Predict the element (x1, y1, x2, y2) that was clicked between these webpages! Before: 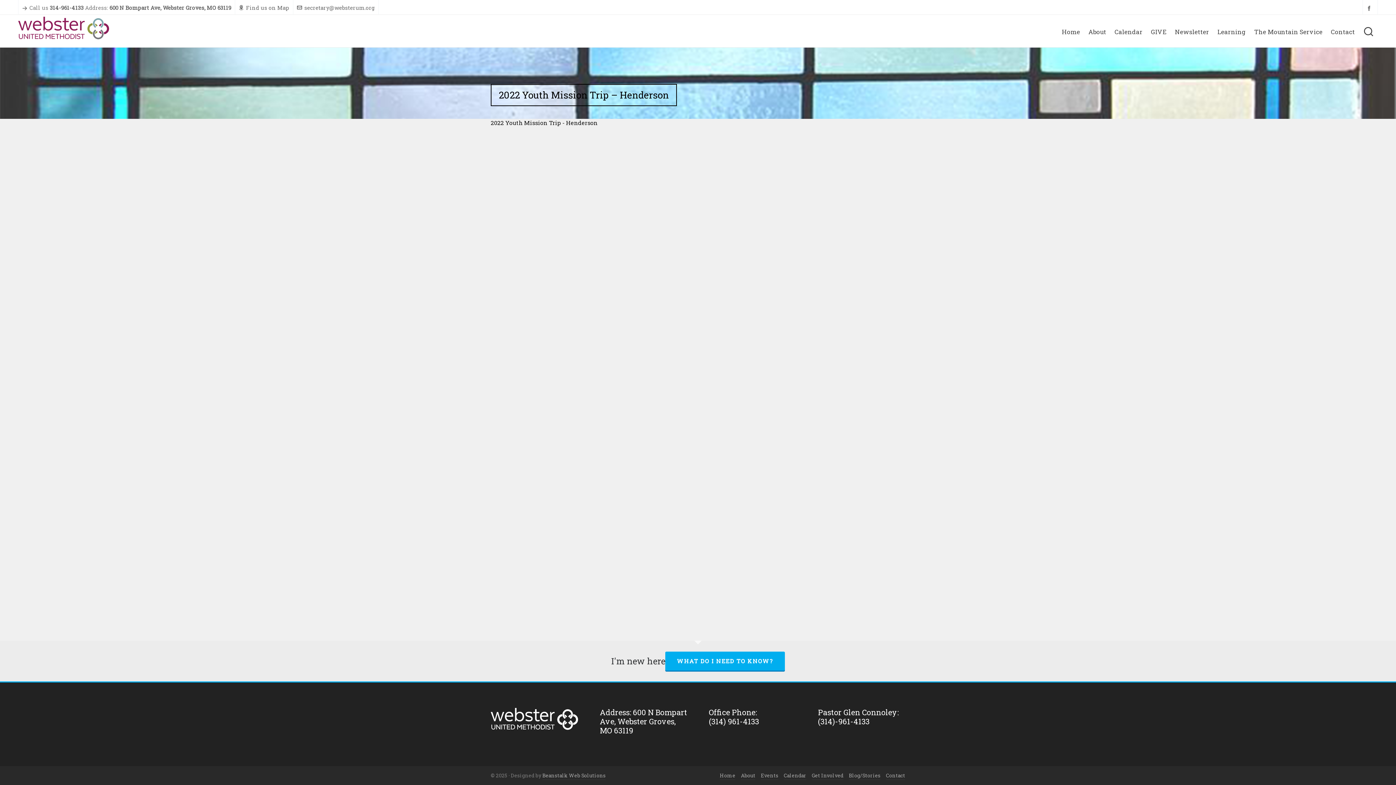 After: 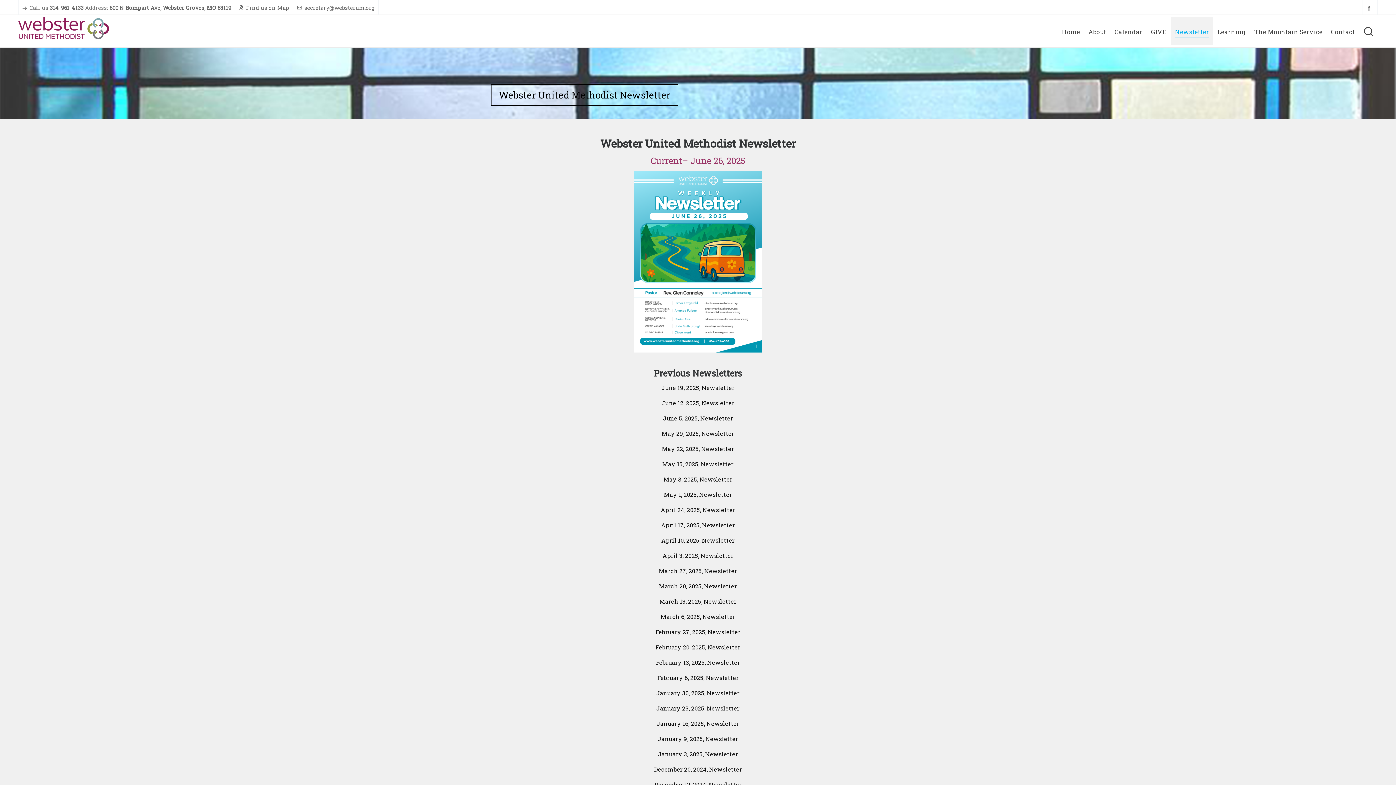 Action: label: Newsletter bbox: (1171, 16, 1213, 44)